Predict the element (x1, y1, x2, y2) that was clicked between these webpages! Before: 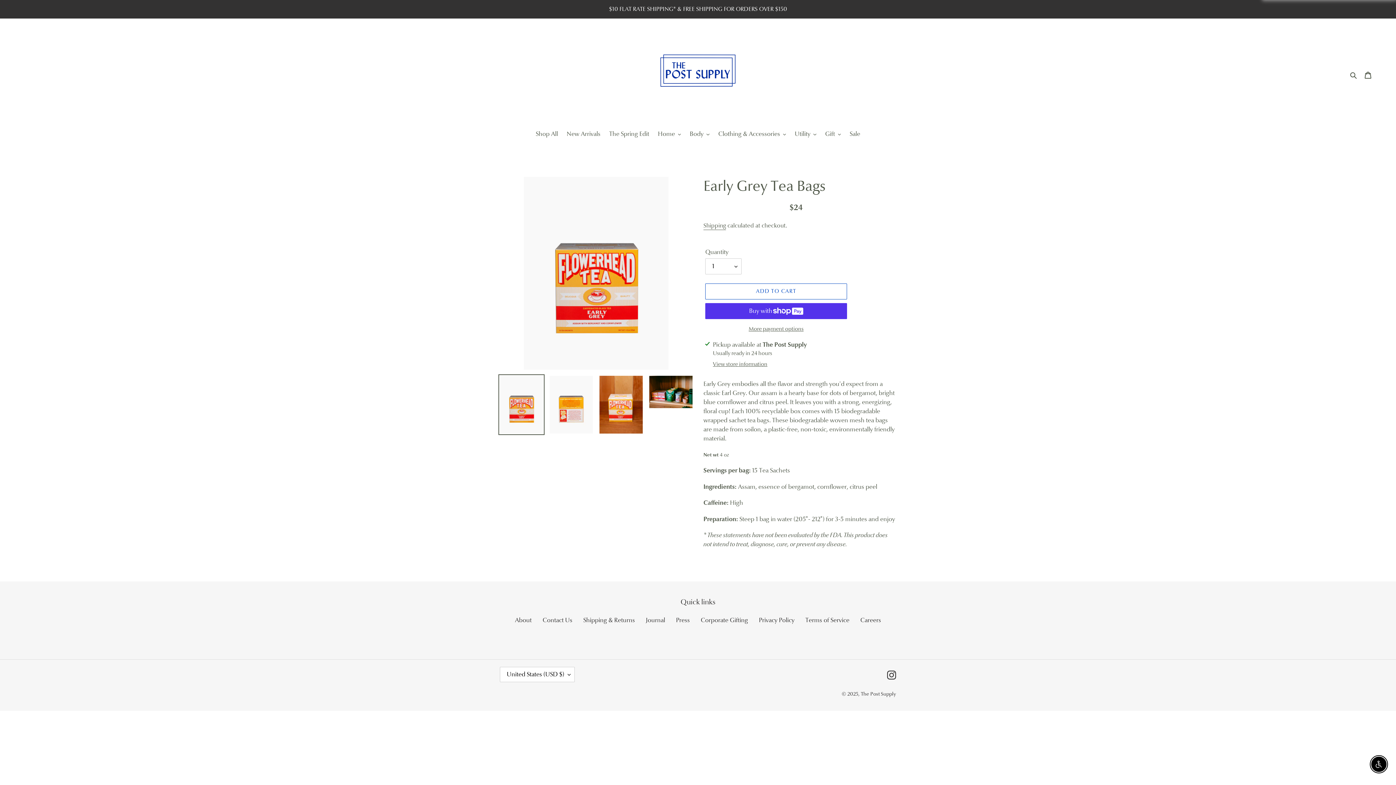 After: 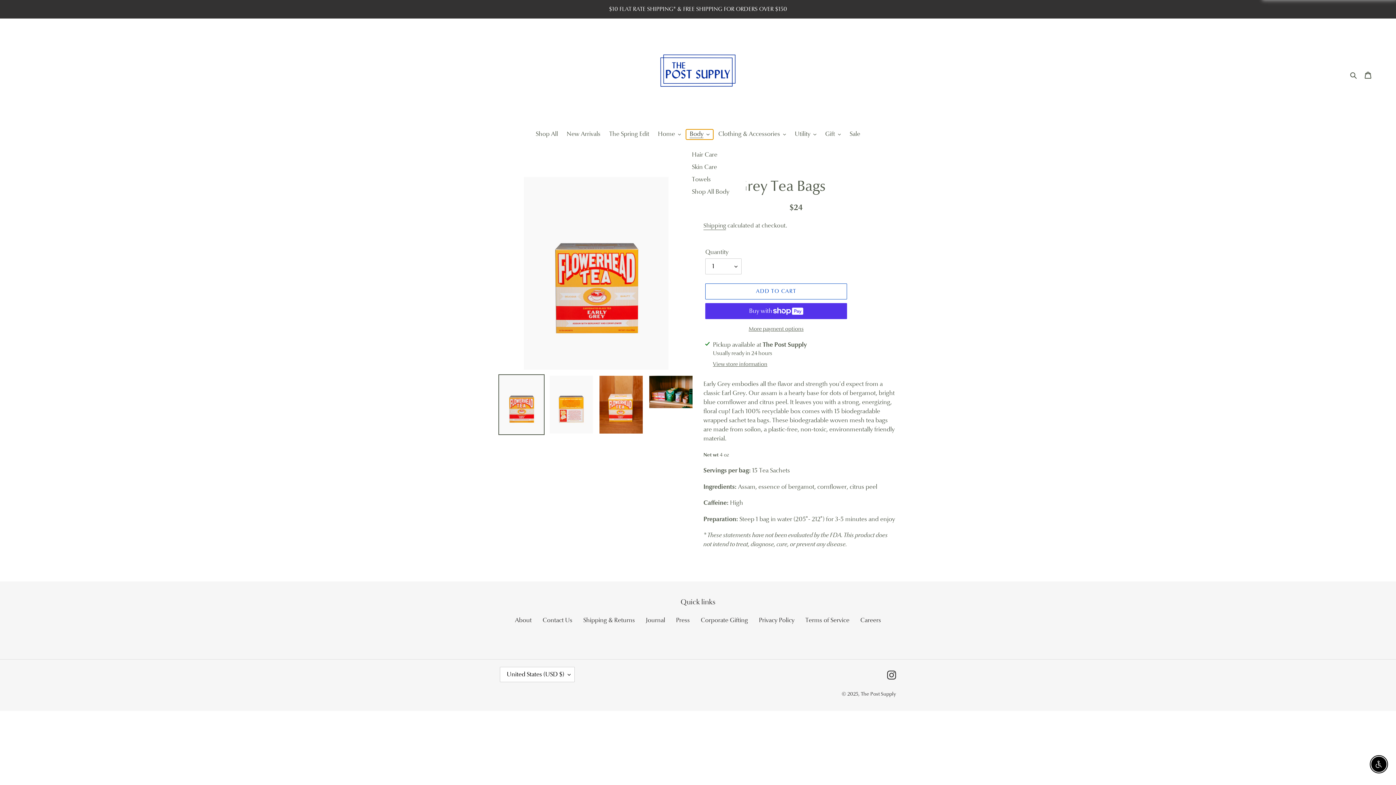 Action: label: Body bbox: (686, 129, 713, 139)